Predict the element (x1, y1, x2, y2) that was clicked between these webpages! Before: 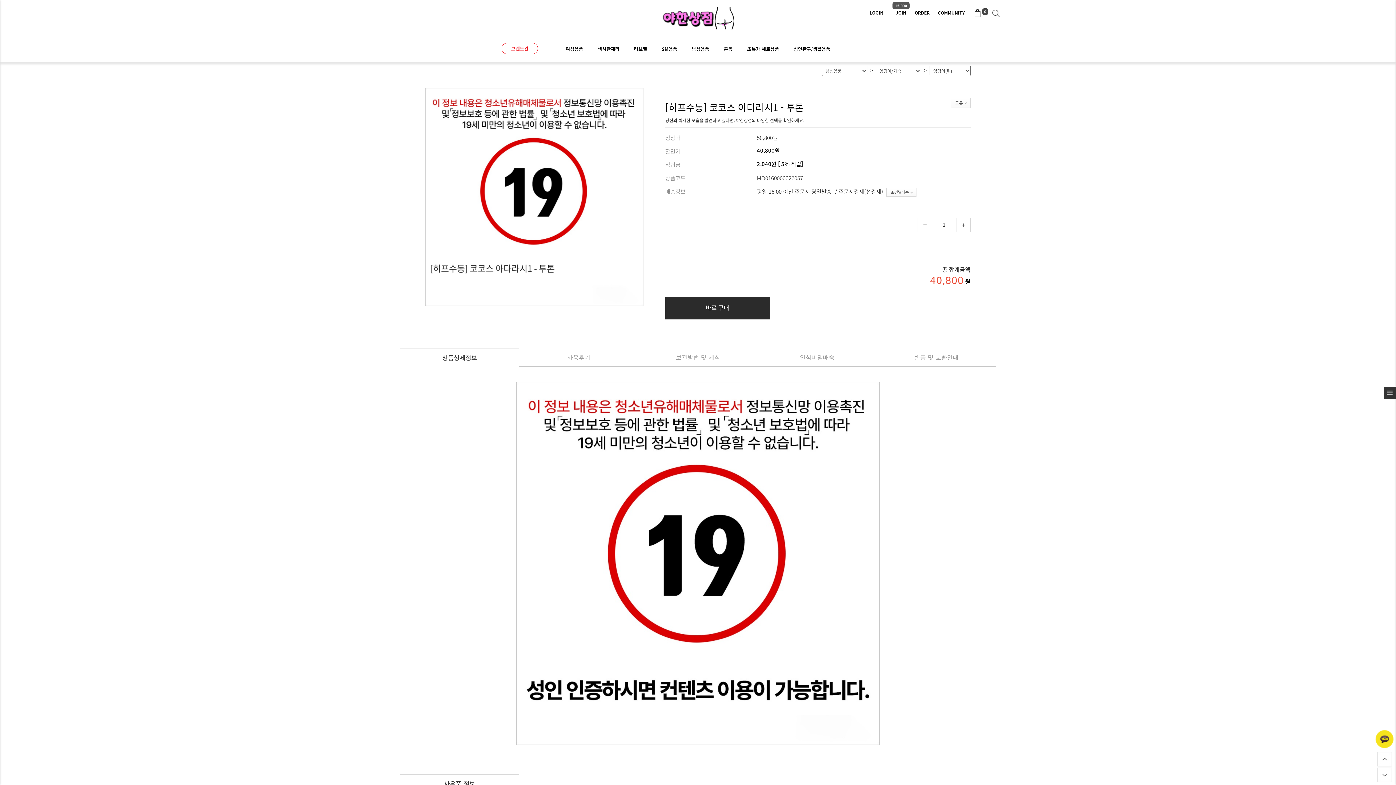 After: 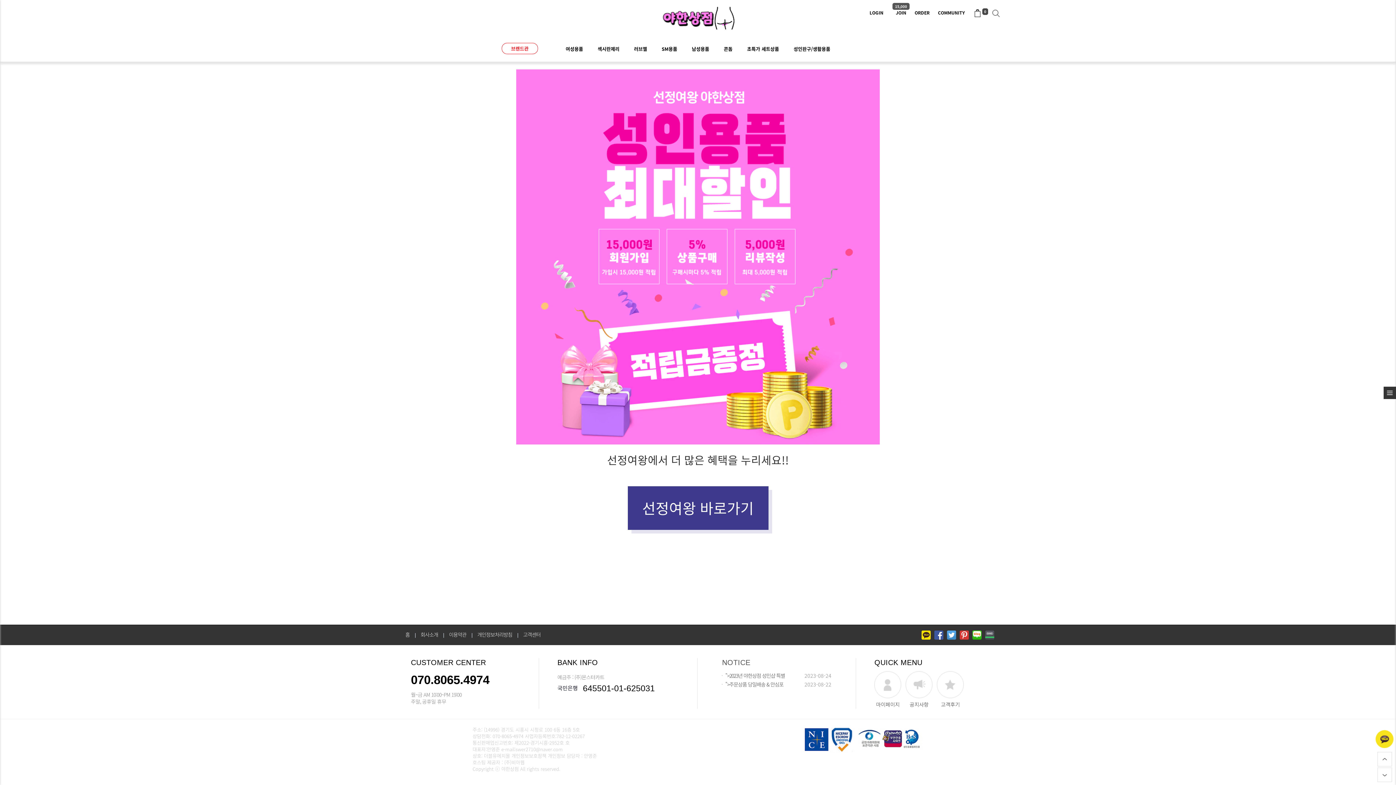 Action: label: JOIN
15,000 bbox: (888, 0, 910, 25)